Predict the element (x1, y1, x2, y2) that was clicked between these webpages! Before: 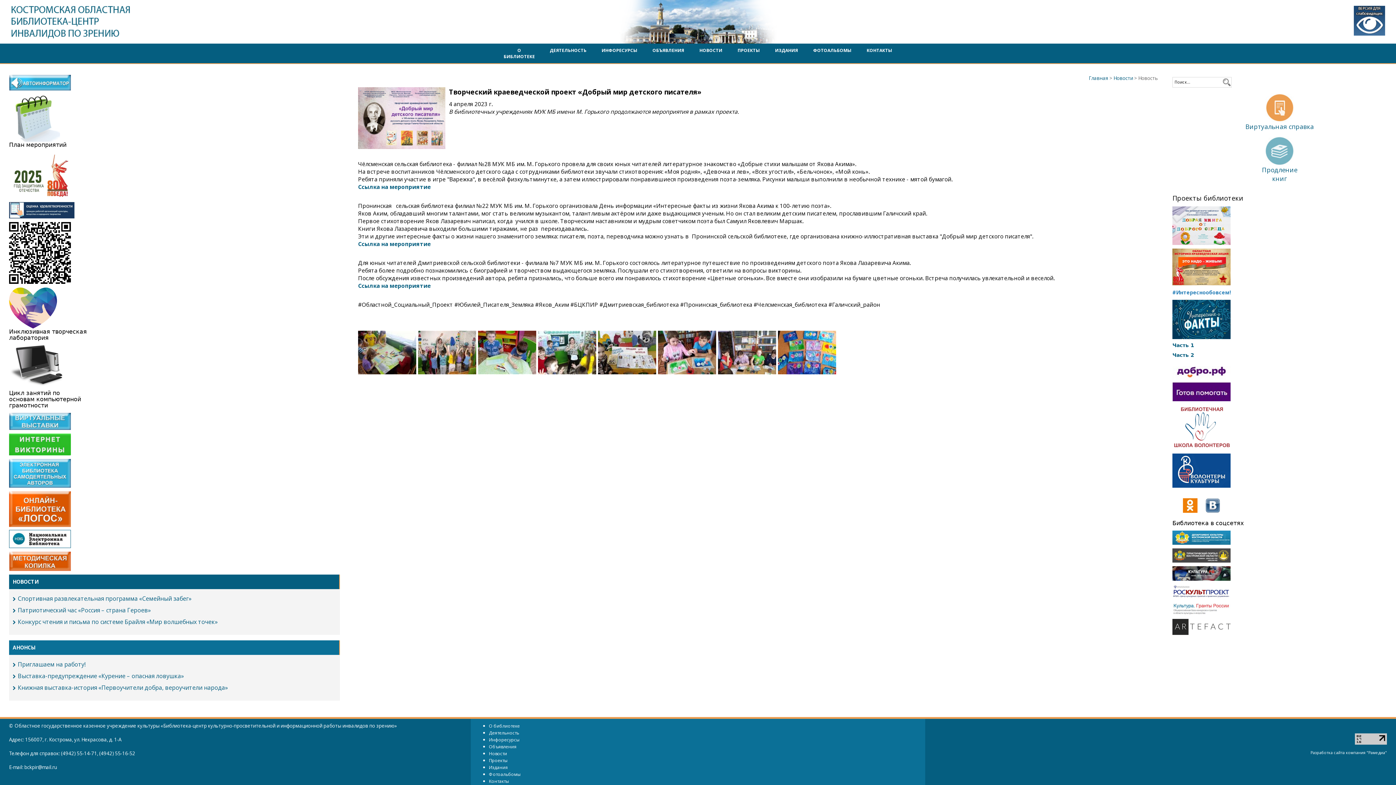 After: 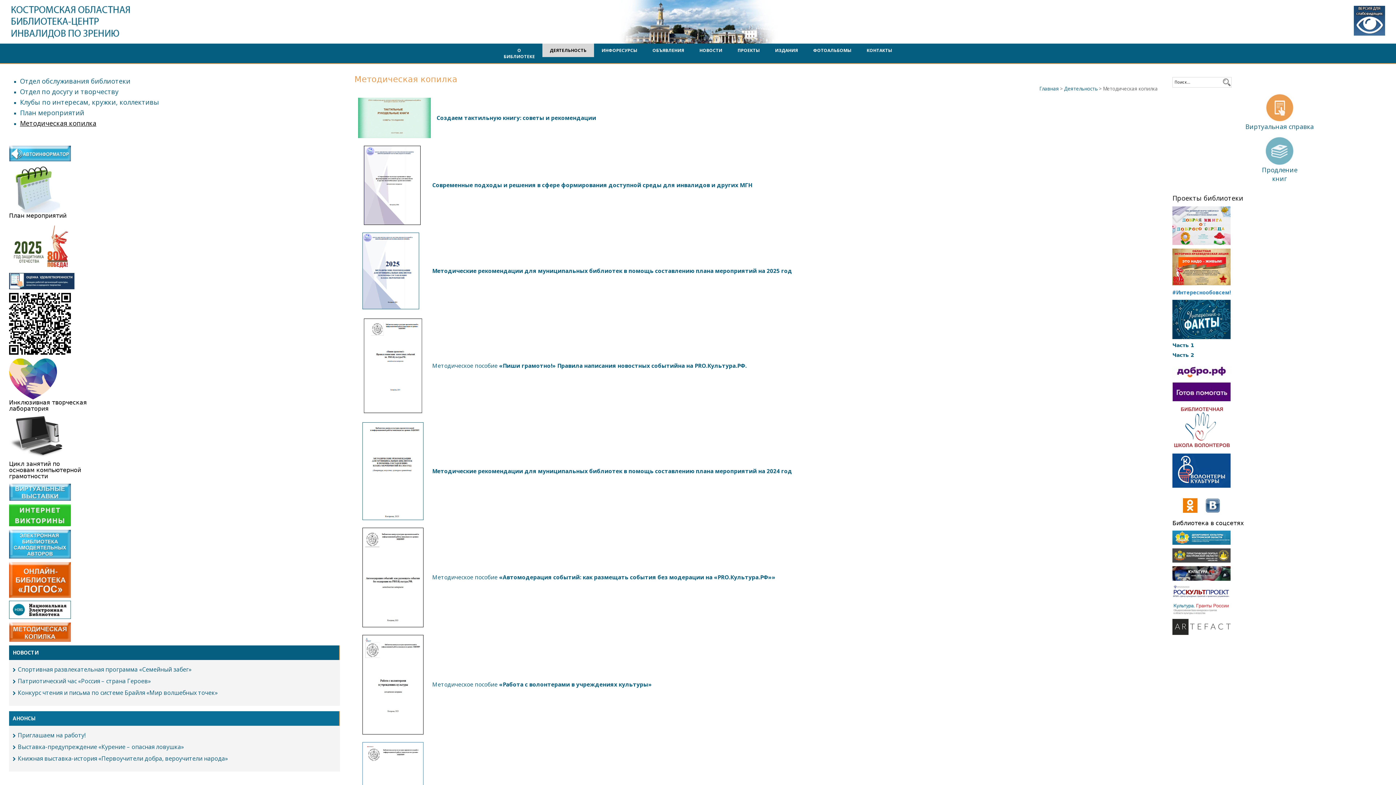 Action: bbox: (9, 557, 70, 564)